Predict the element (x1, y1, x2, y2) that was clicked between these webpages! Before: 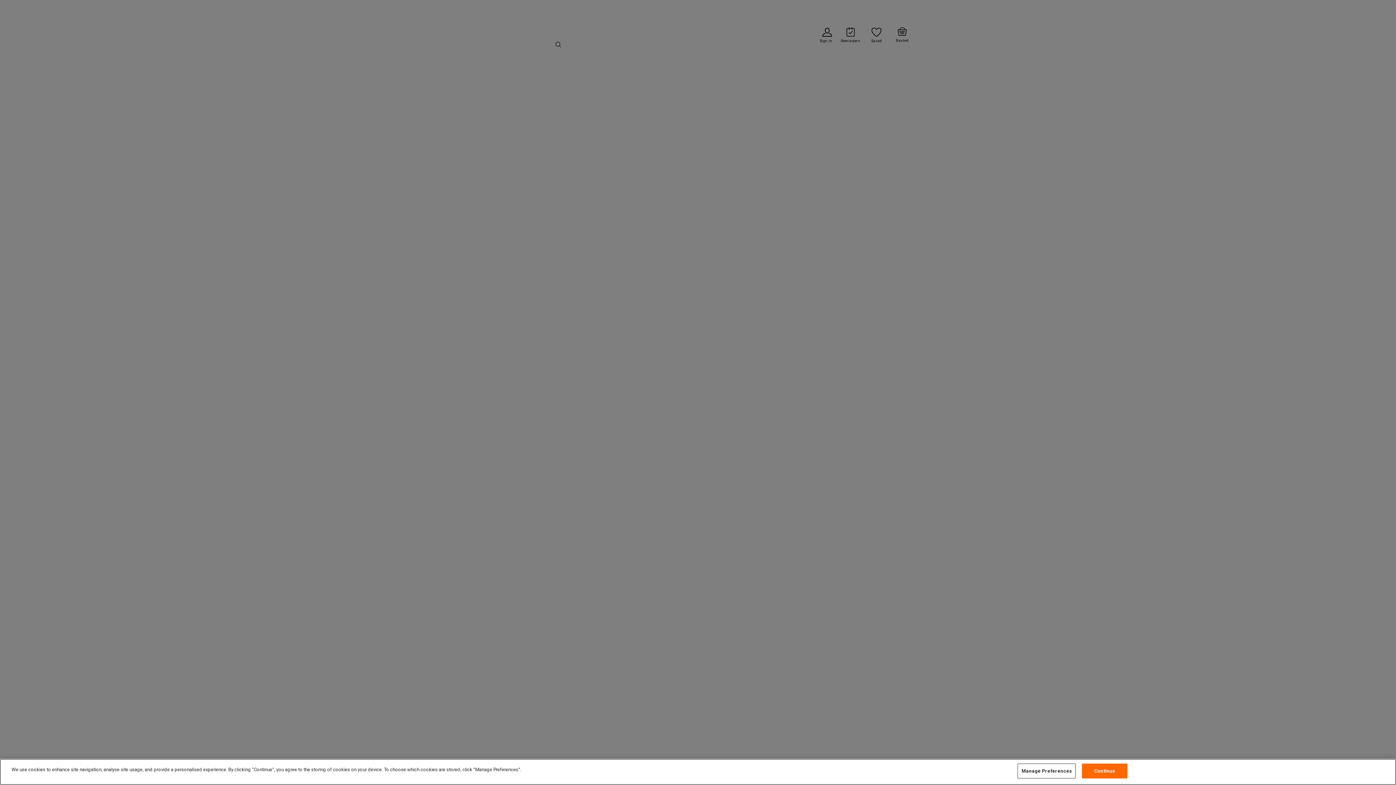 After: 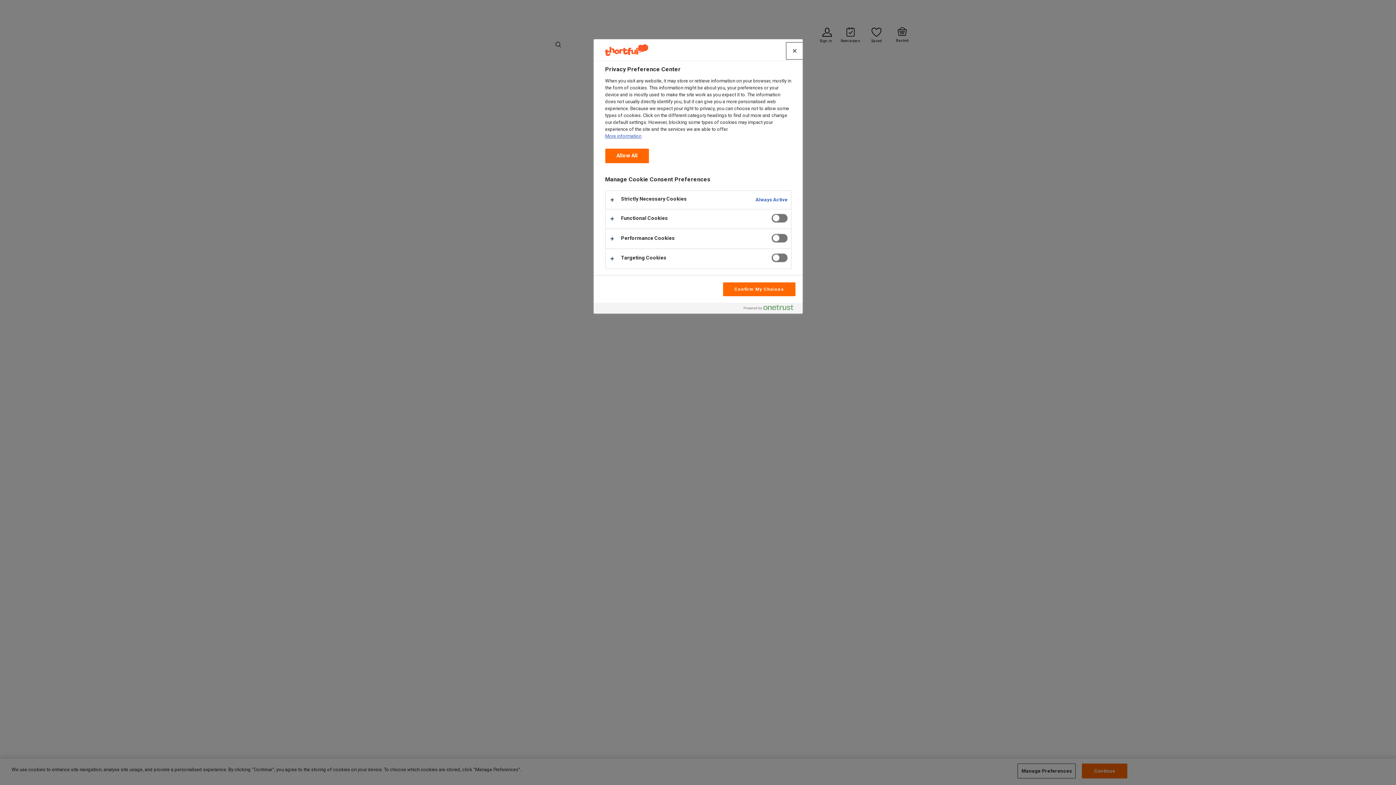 Action: label: Manage Preferences bbox: (1017, 764, 1076, 779)